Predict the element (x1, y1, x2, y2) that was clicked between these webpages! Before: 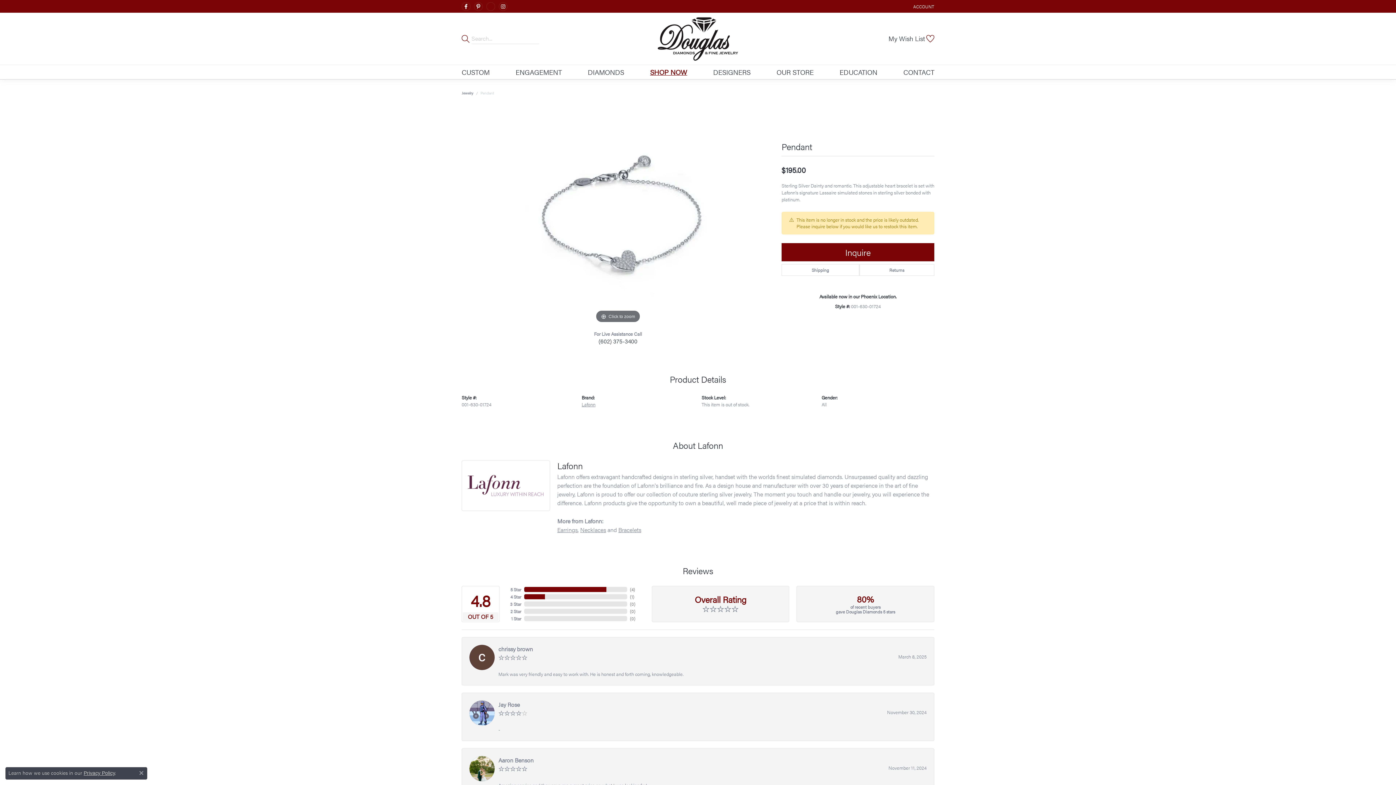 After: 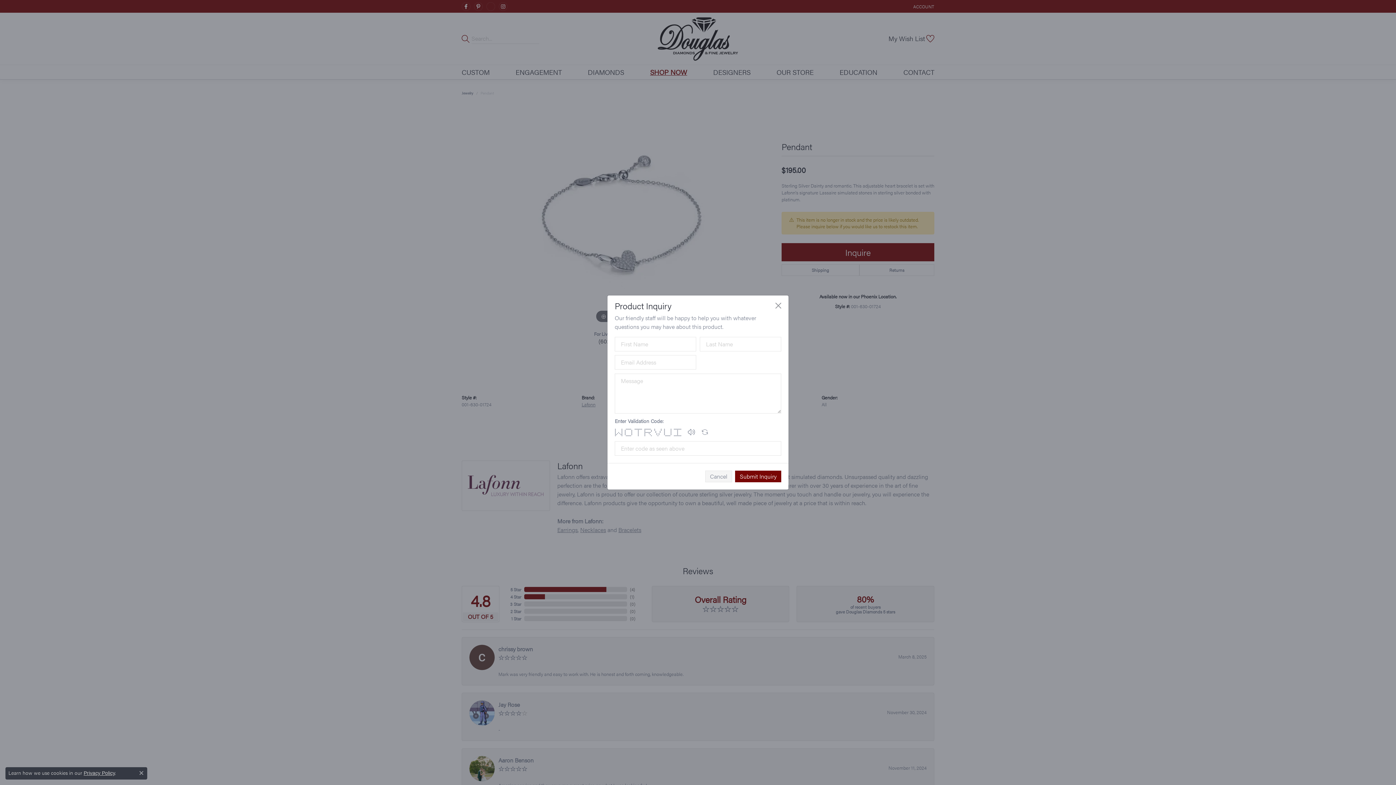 Action: label: Inquire bbox: (781, 243, 934, 261)